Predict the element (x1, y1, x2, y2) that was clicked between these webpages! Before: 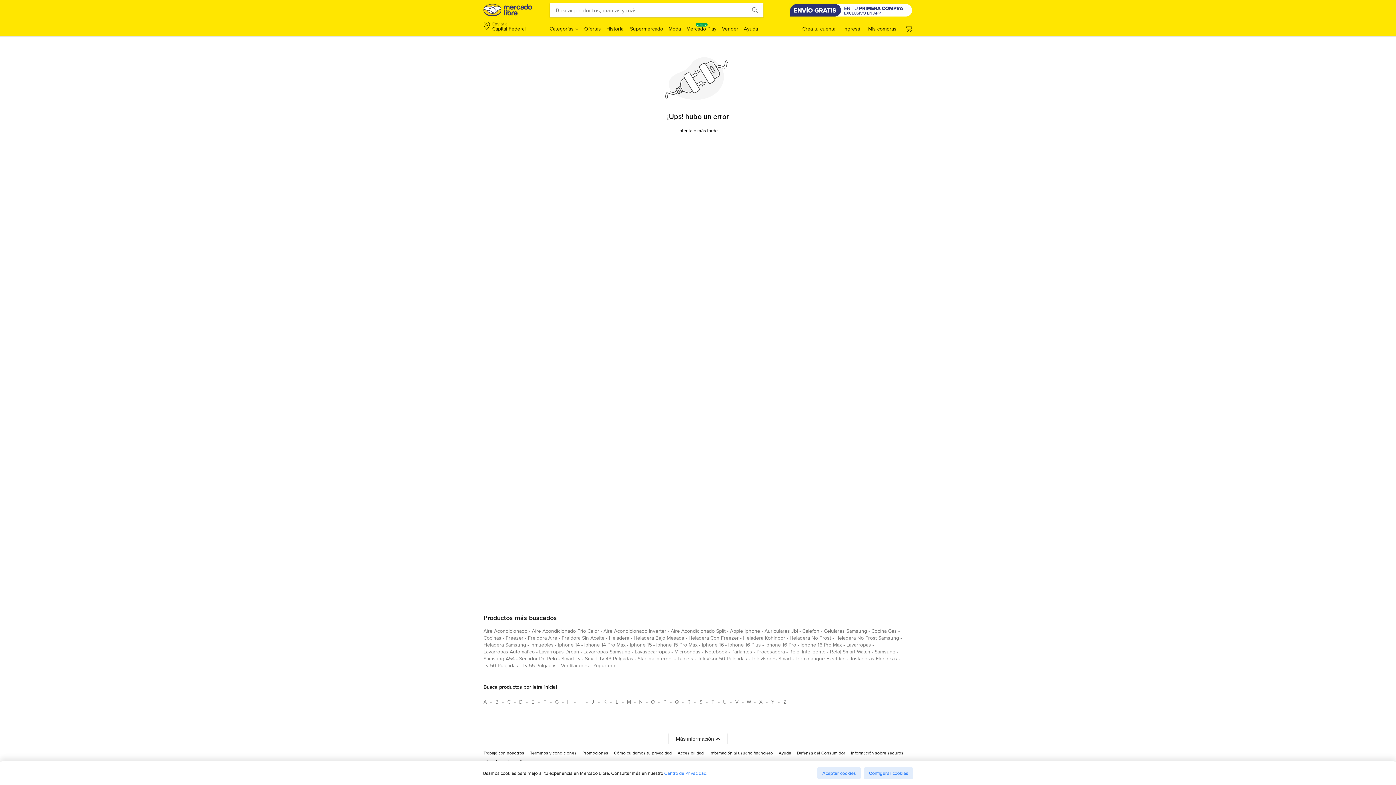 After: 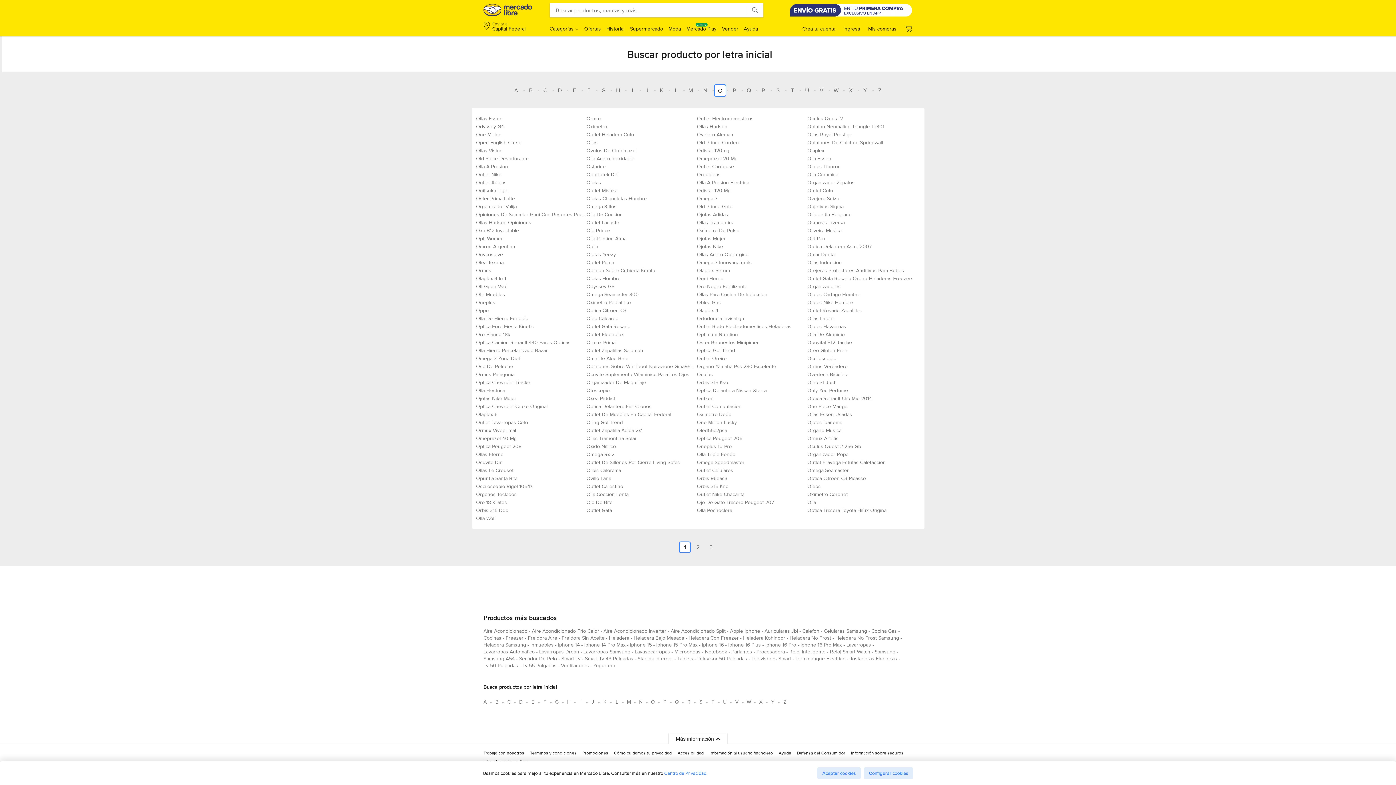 Action: label: Busca productos por letra inicial O bbox: (647, 696, 658, 708)